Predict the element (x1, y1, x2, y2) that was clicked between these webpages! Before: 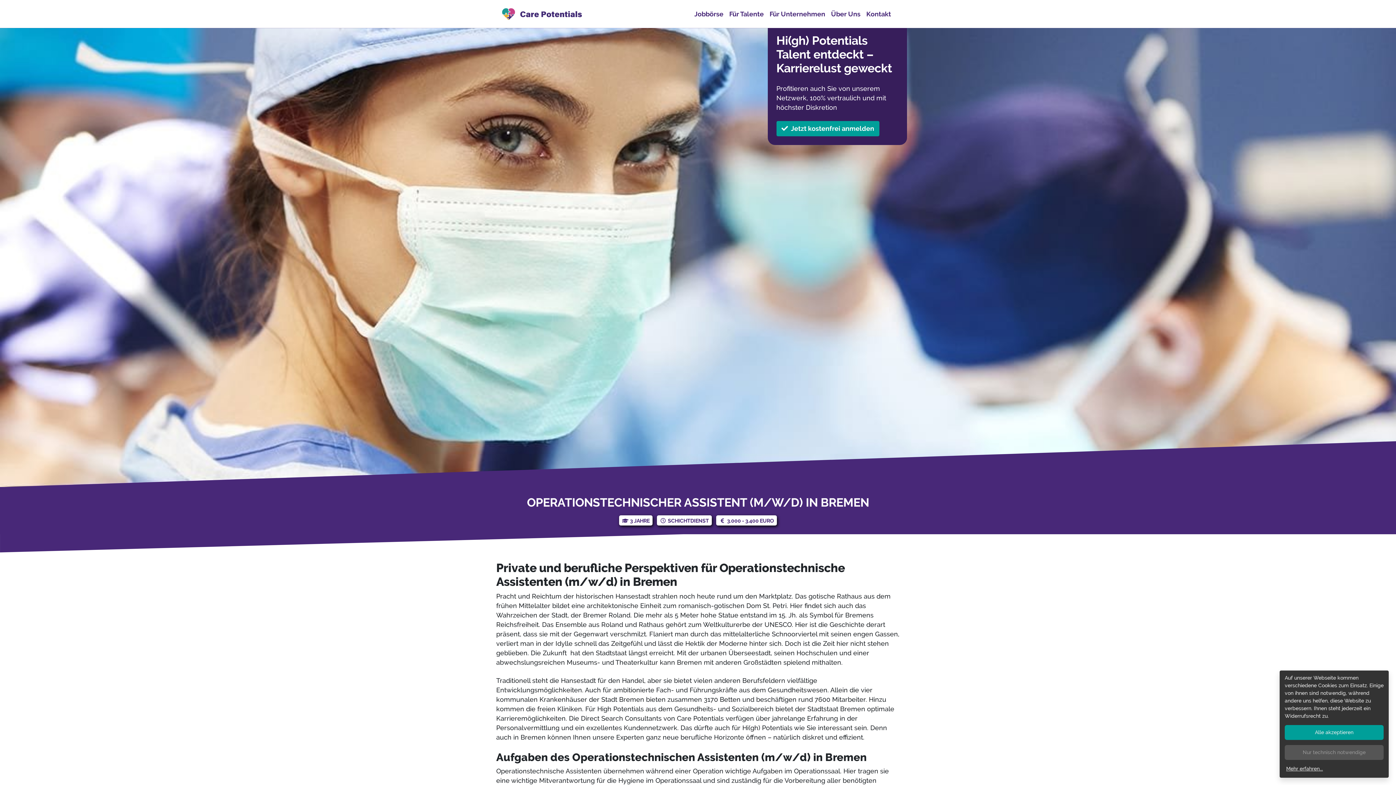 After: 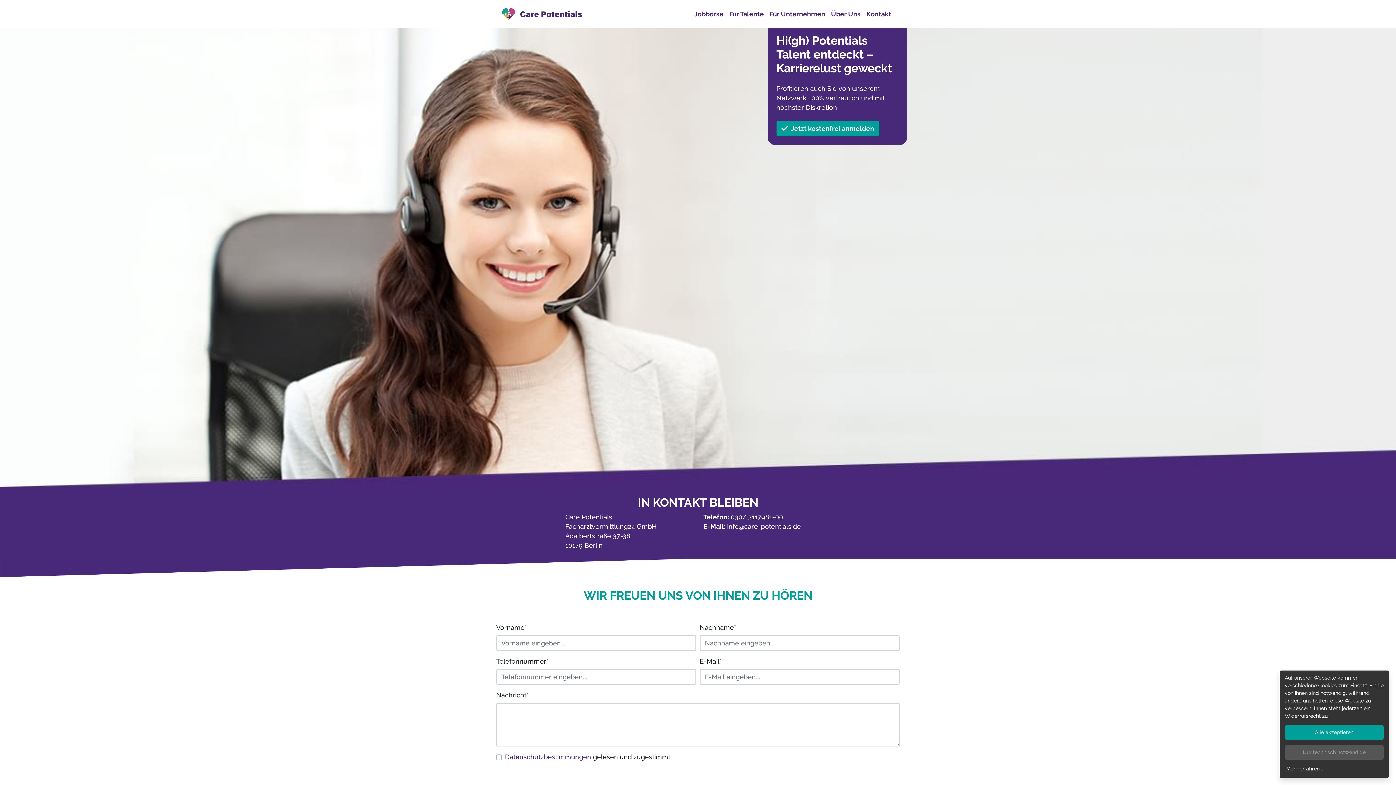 Action: bbox: (863, 6, 894, 21) label: Kontakt